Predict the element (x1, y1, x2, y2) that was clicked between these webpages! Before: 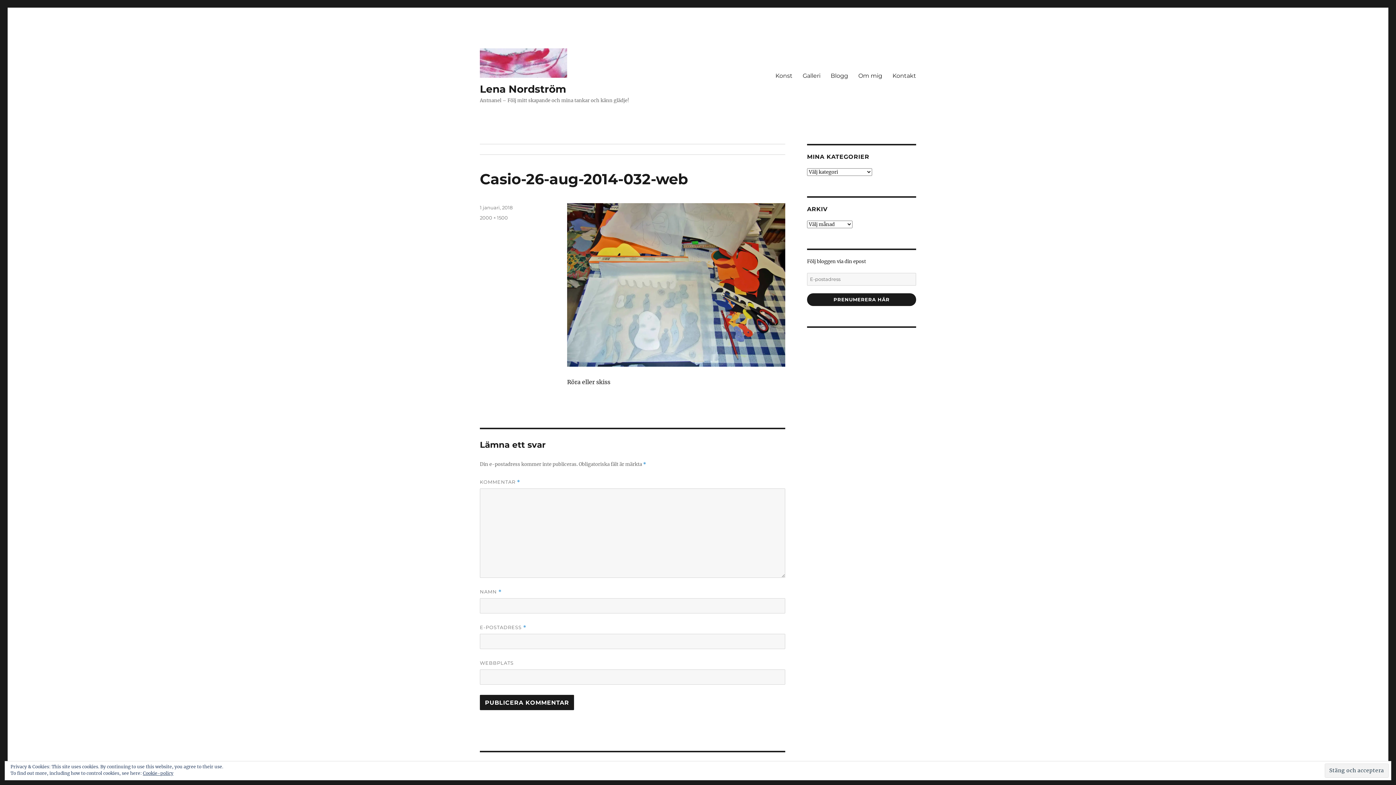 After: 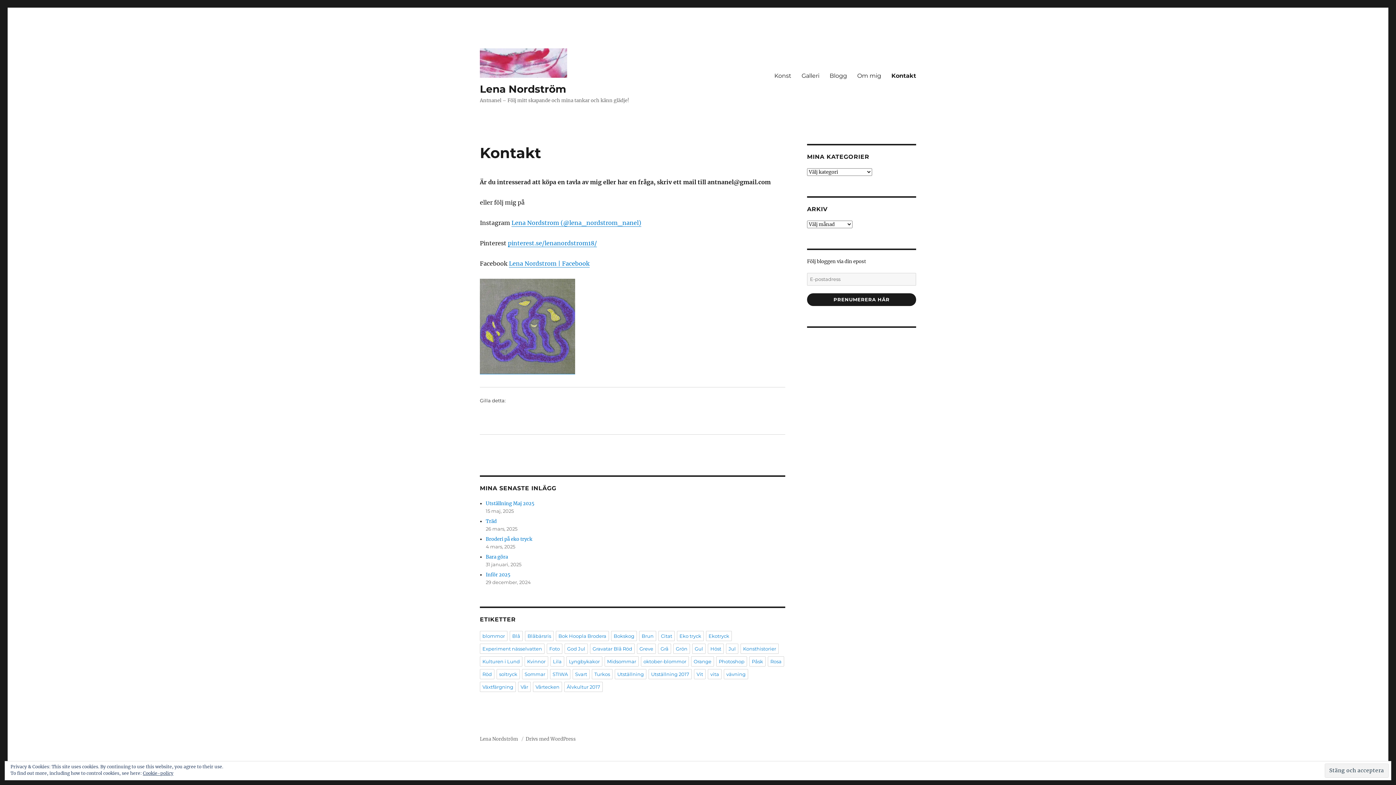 Action: bbox: (887, 68, 921, 83) label: Kontakt